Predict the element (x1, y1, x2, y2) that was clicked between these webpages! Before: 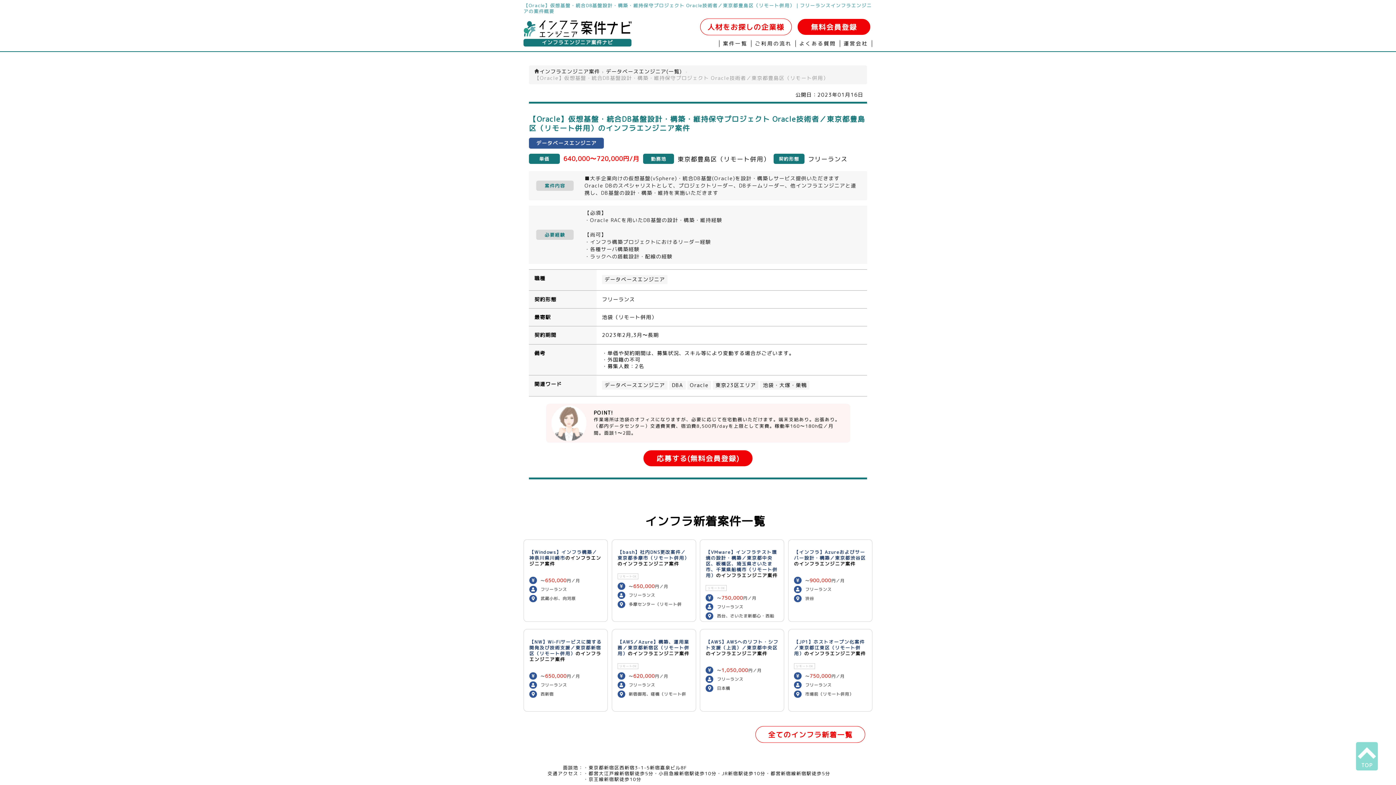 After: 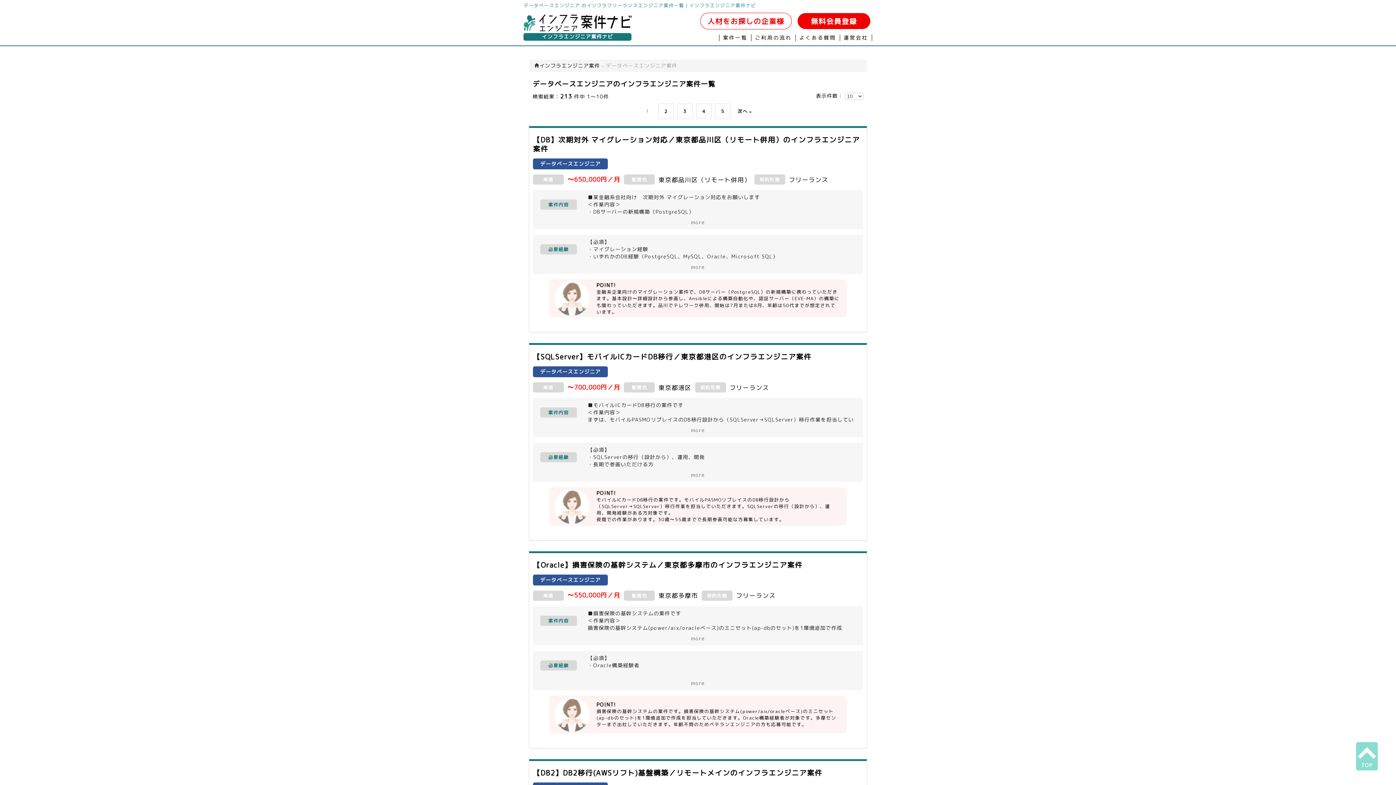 Action: bbox: (529, 140, 607, 146) label: データベースエンジニア